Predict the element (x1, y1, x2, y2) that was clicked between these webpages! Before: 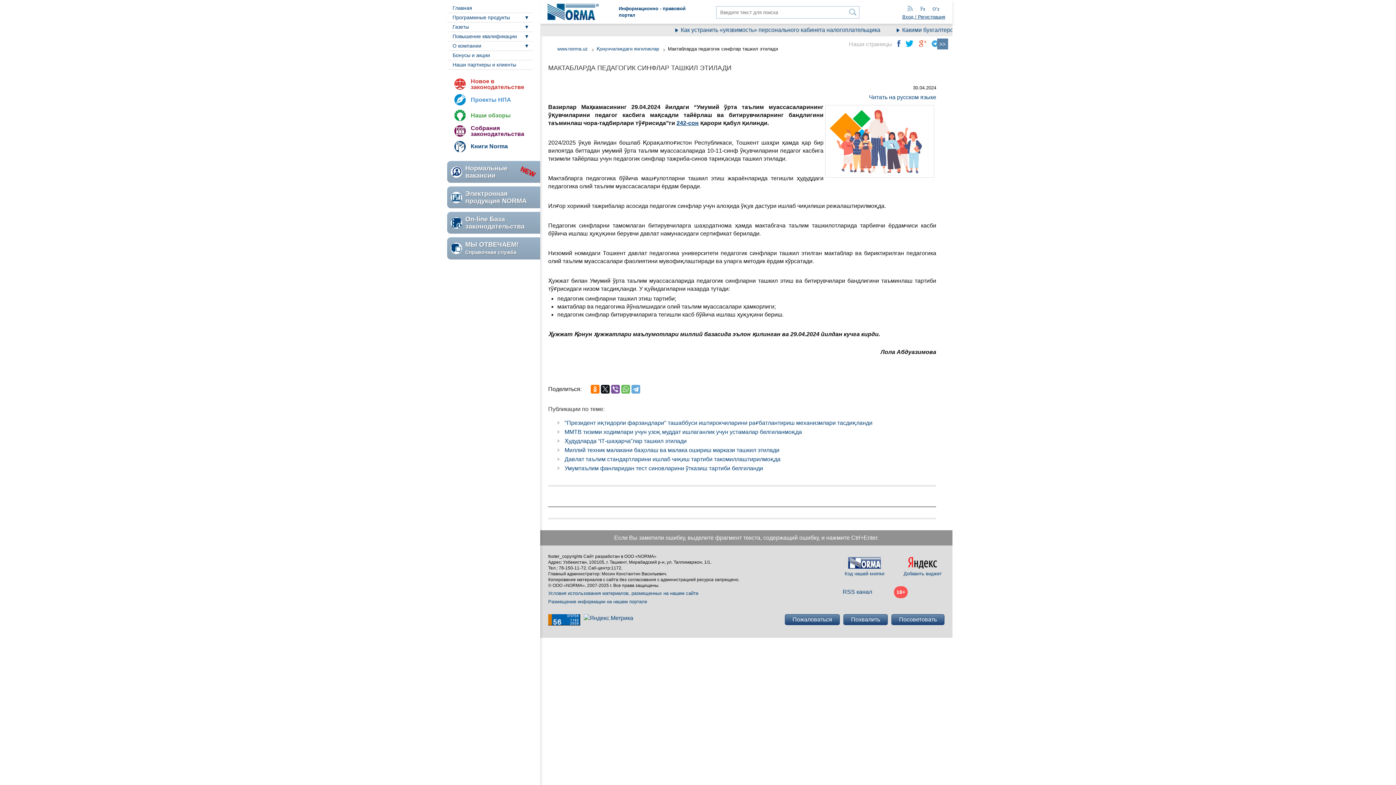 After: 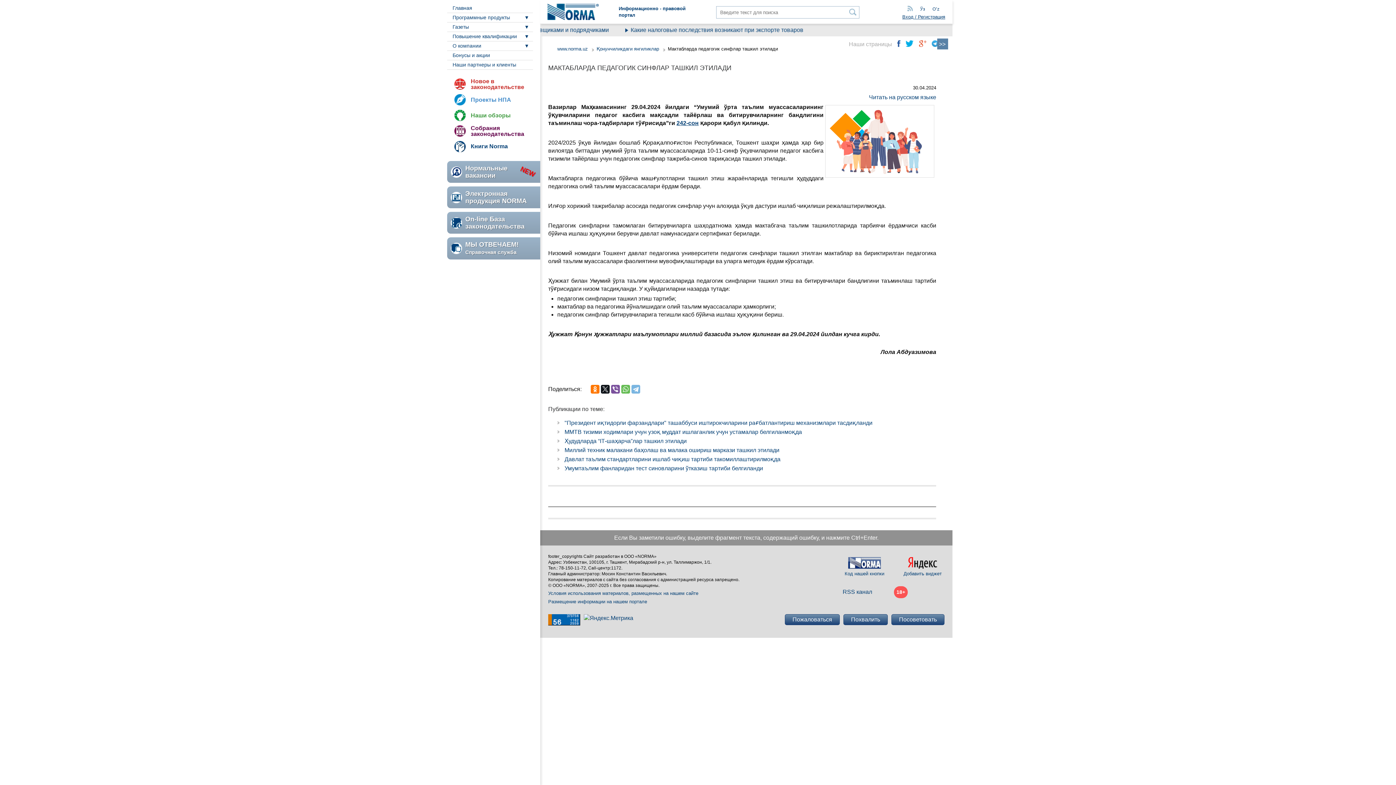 Action: bbox: (631, 385, 640, 393)